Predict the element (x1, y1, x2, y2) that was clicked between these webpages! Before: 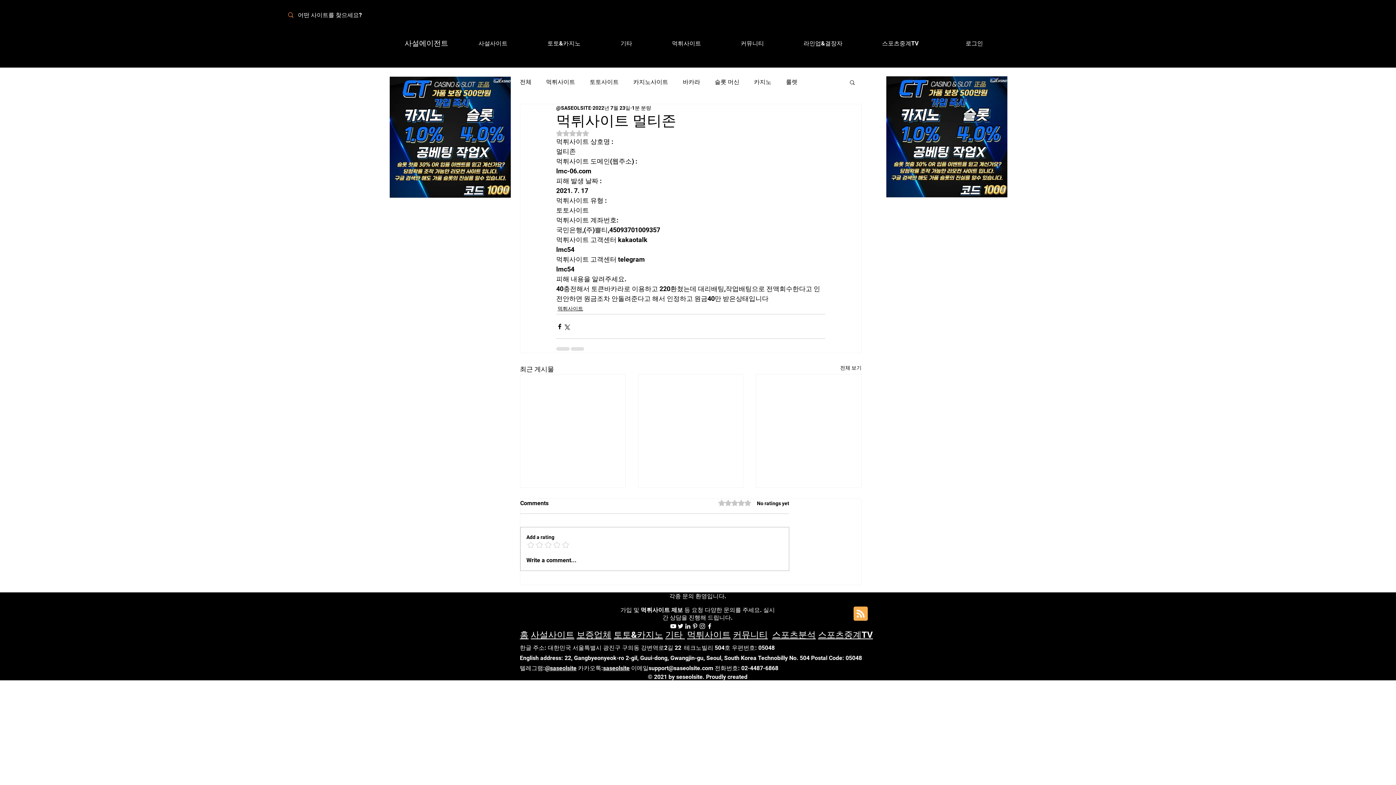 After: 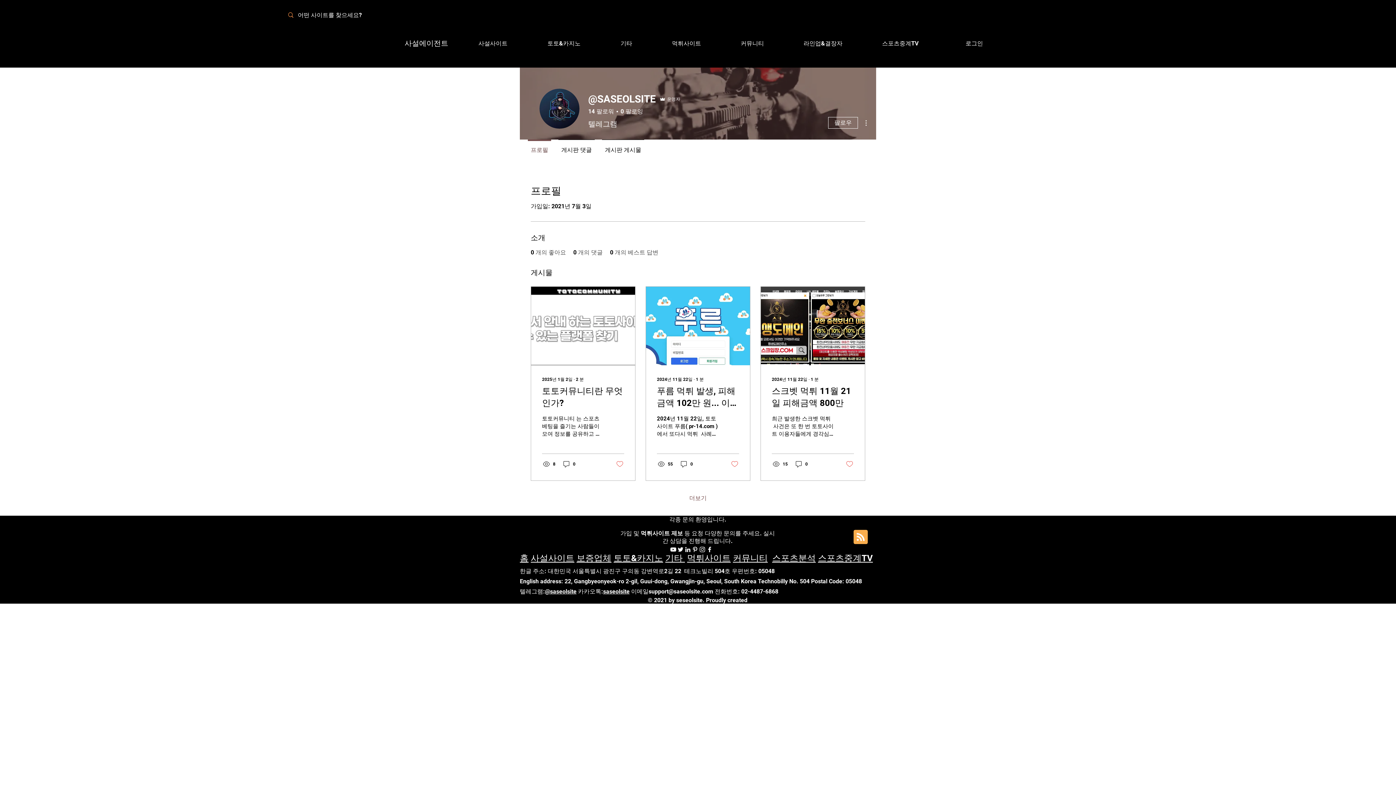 Action: label: @SASEOLSITE bbox: (556, 104, 591, 112)